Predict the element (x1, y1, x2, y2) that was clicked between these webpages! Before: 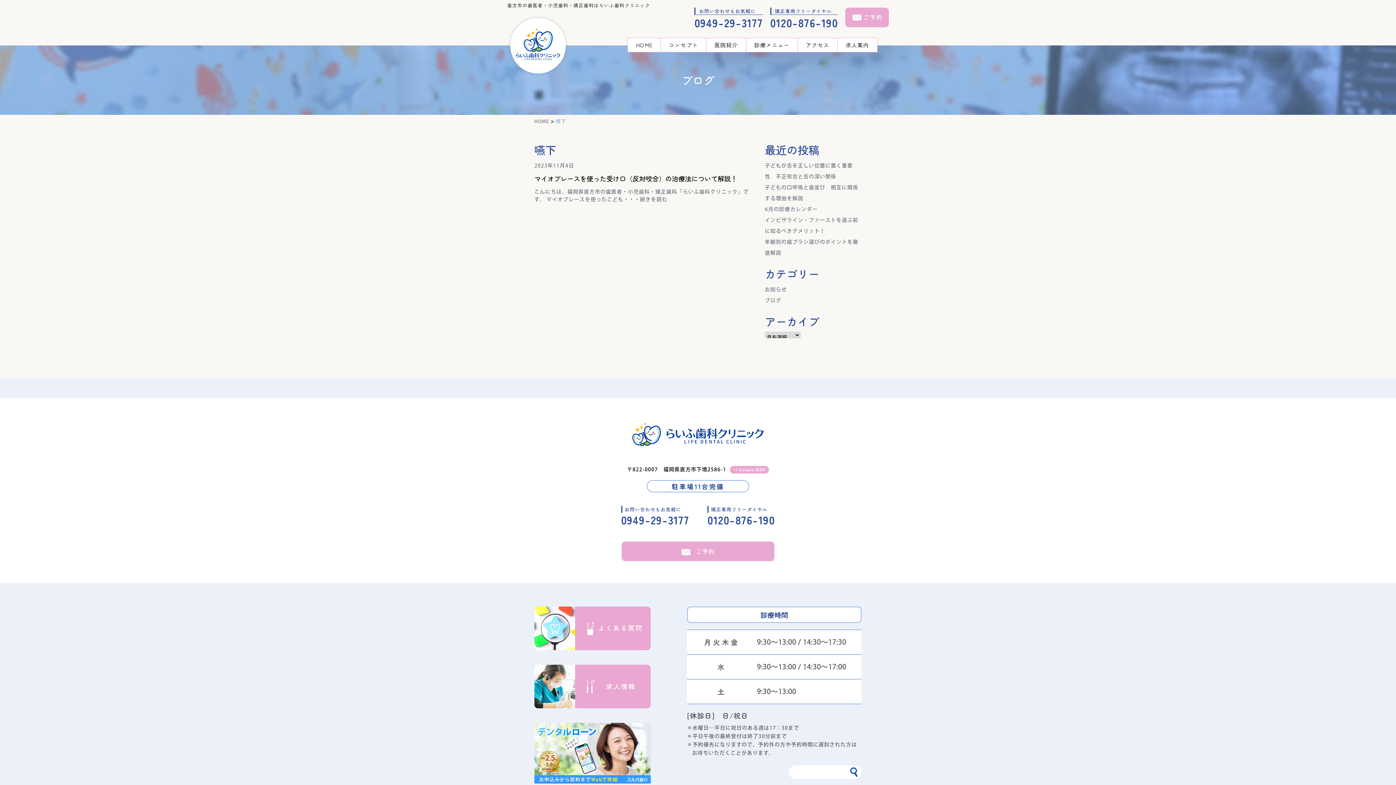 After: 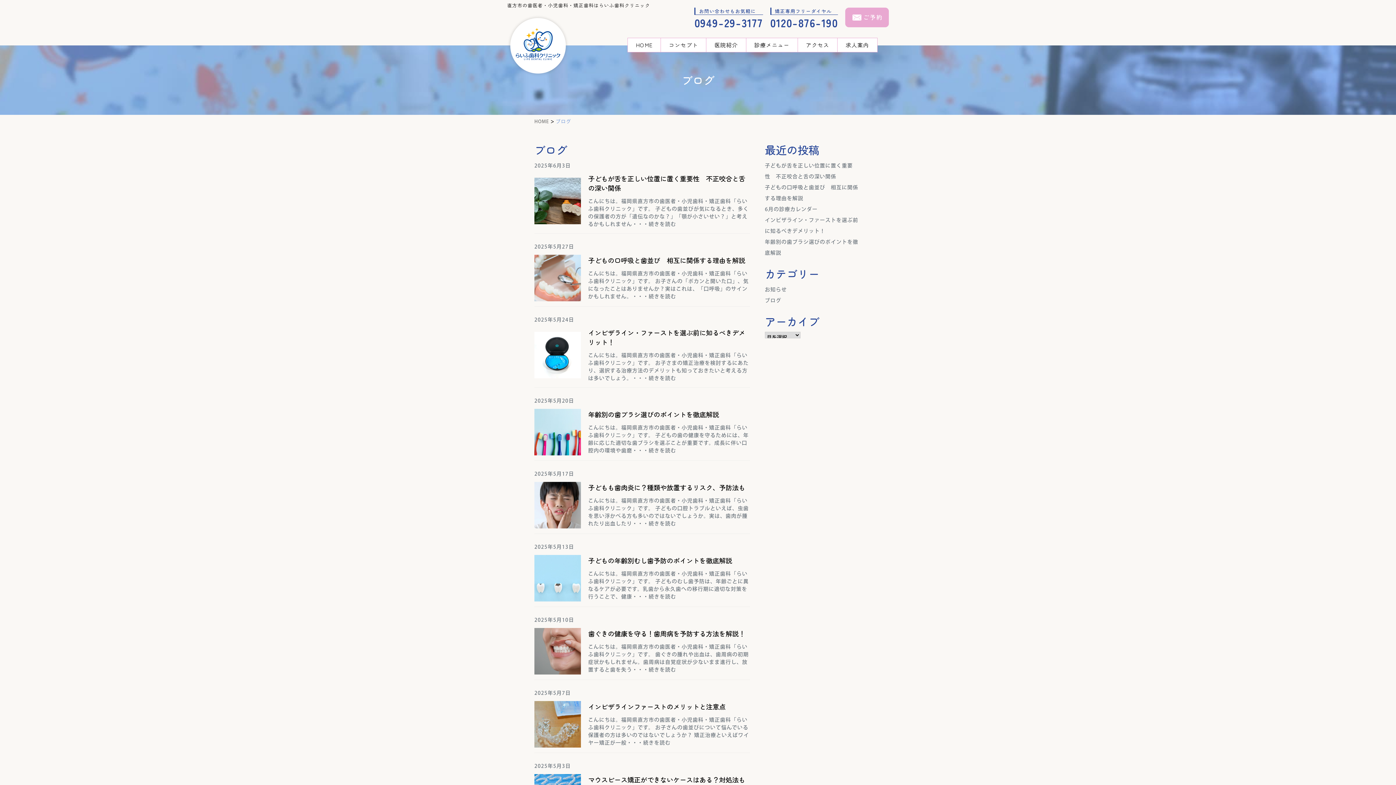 Action: label: ブログ bbox: (765, 298, 781, 303)